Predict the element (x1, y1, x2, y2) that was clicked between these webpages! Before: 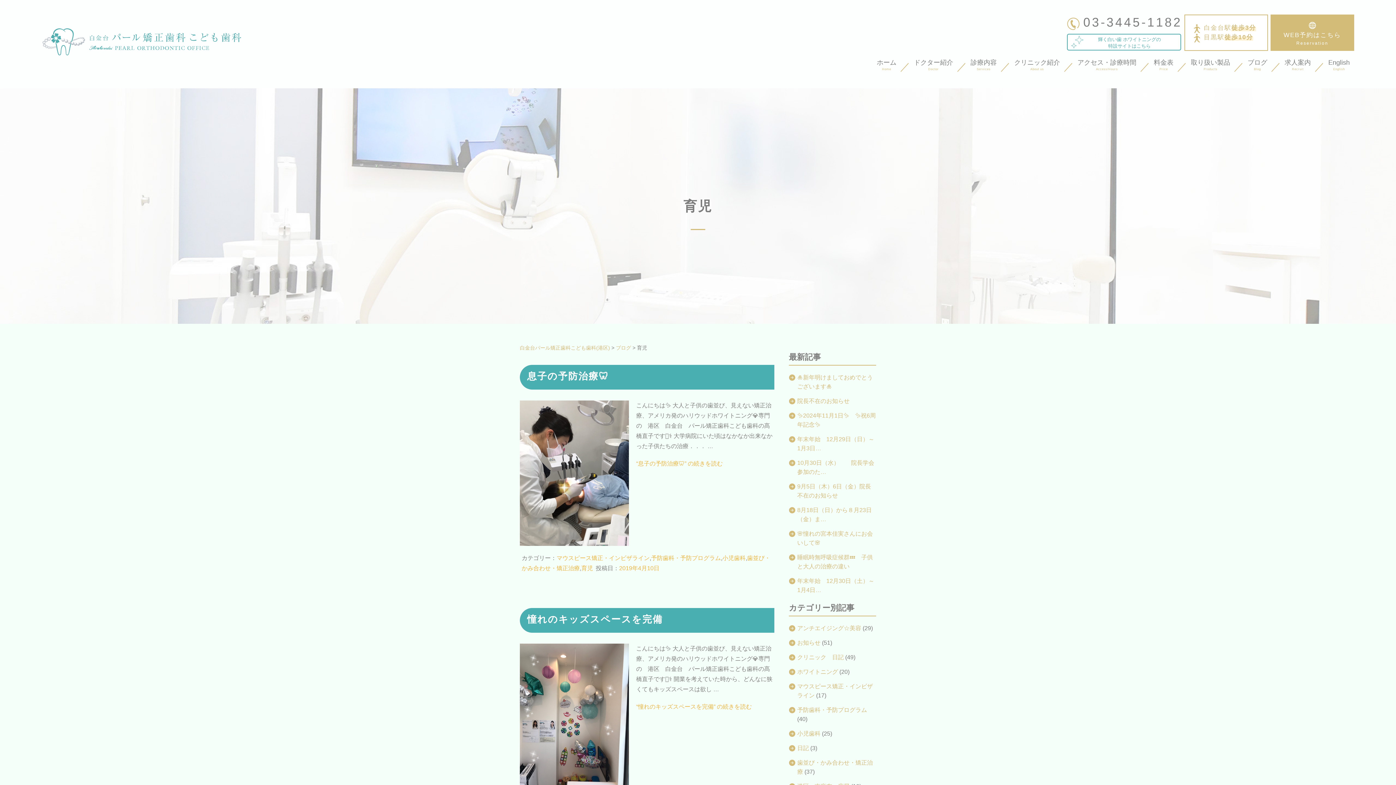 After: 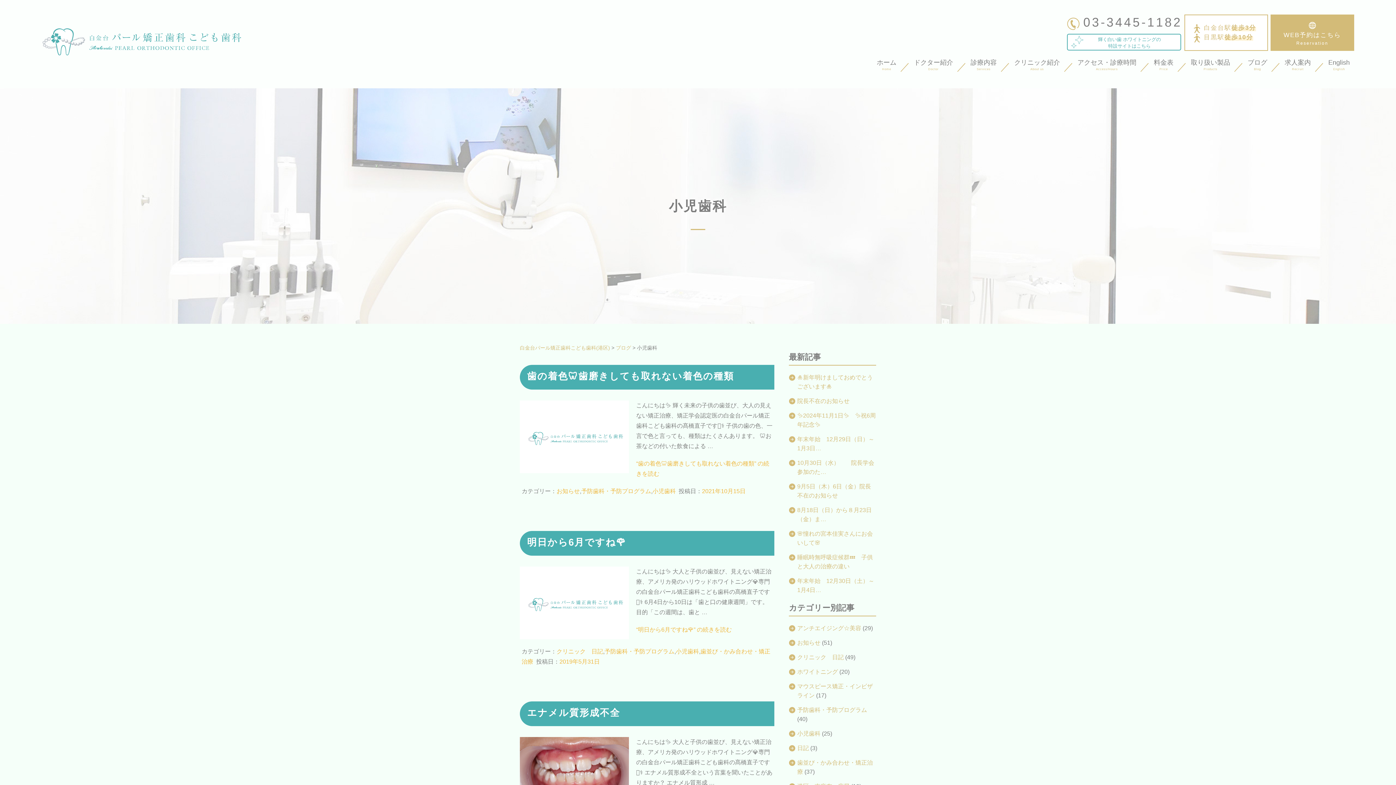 Action: label: 小児歯科 bbox: (797, 730, 820, 737)